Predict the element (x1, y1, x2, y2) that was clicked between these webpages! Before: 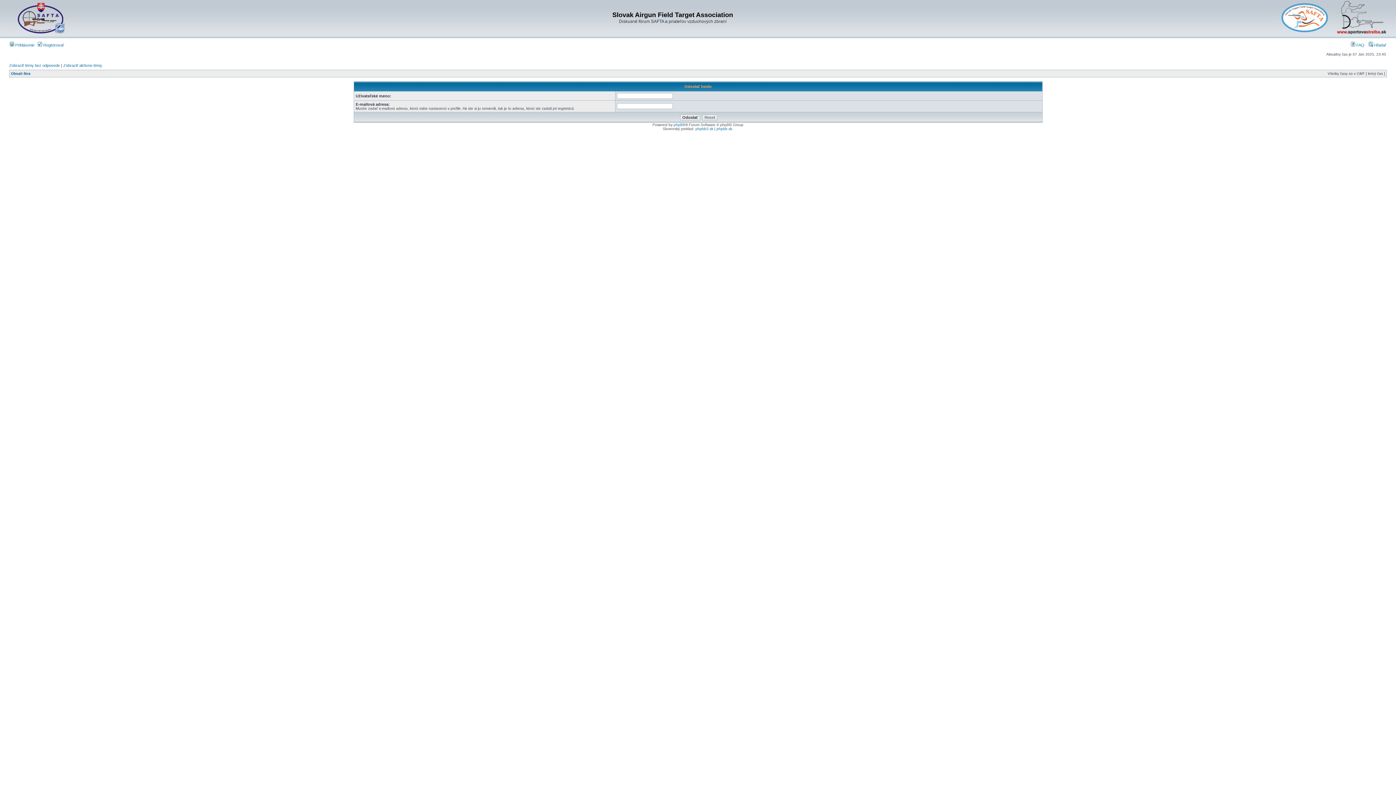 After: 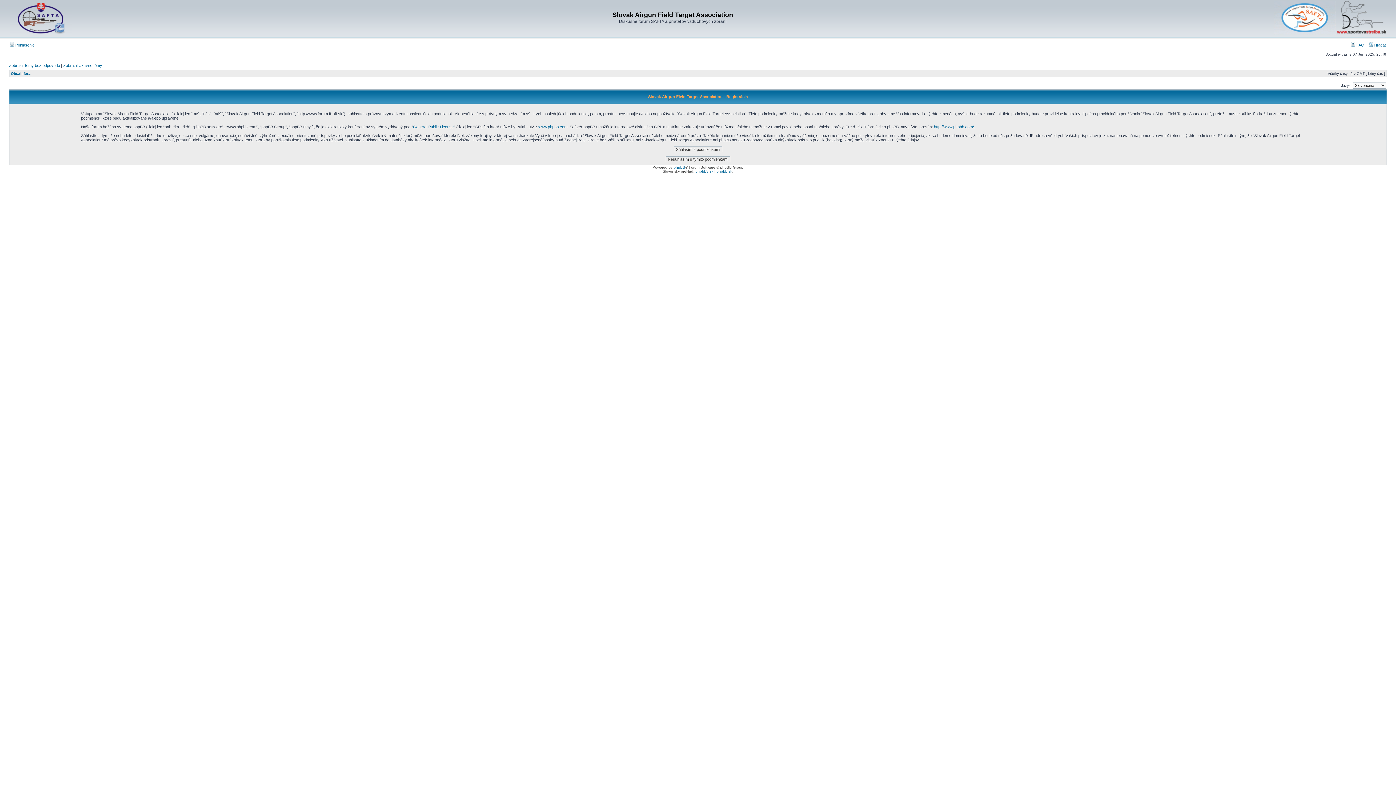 Action: label:  Registrovať bbox: (37, 42, 64, 47)